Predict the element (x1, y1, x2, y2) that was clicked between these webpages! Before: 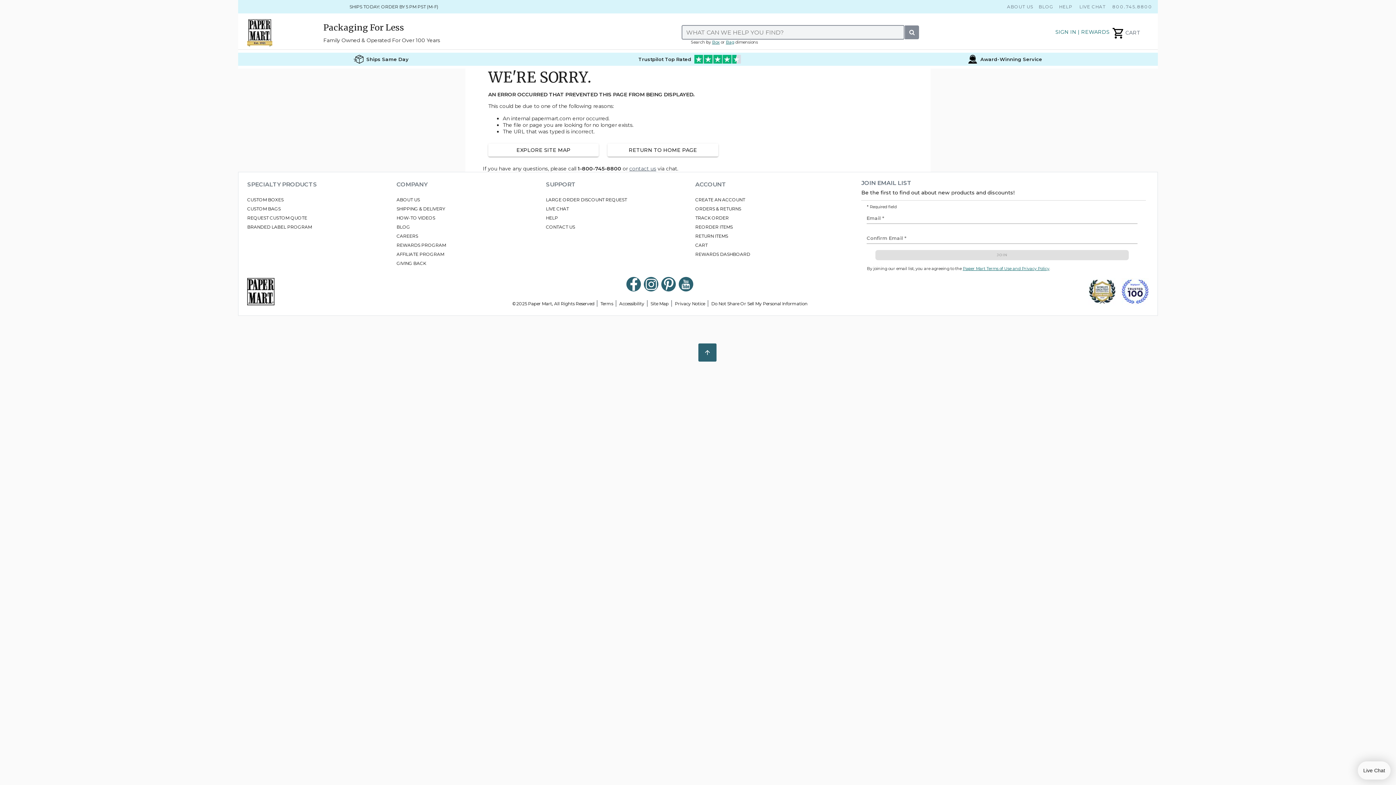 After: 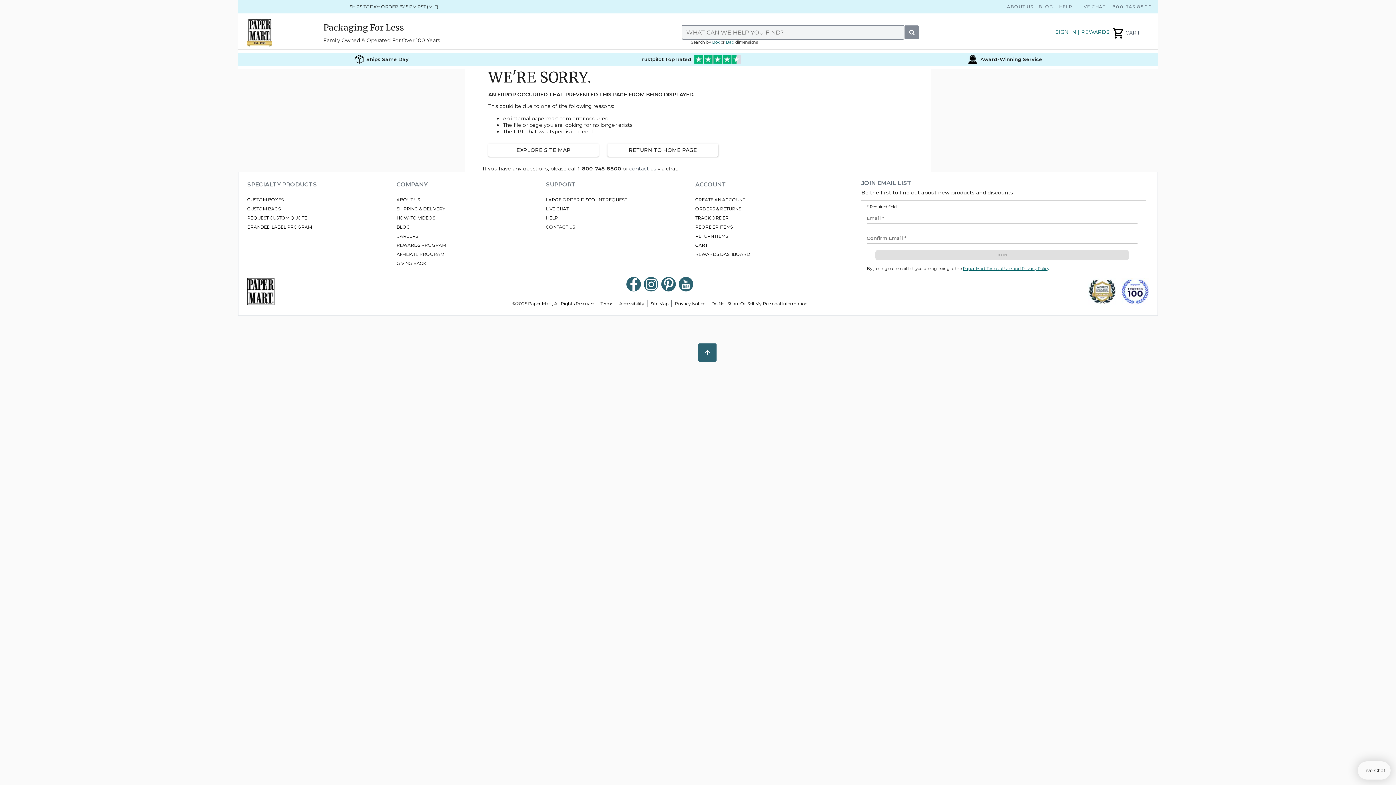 Action: label: Do Not Share Or Sell My Personal Information bbox: (711, 300, 807, 306)